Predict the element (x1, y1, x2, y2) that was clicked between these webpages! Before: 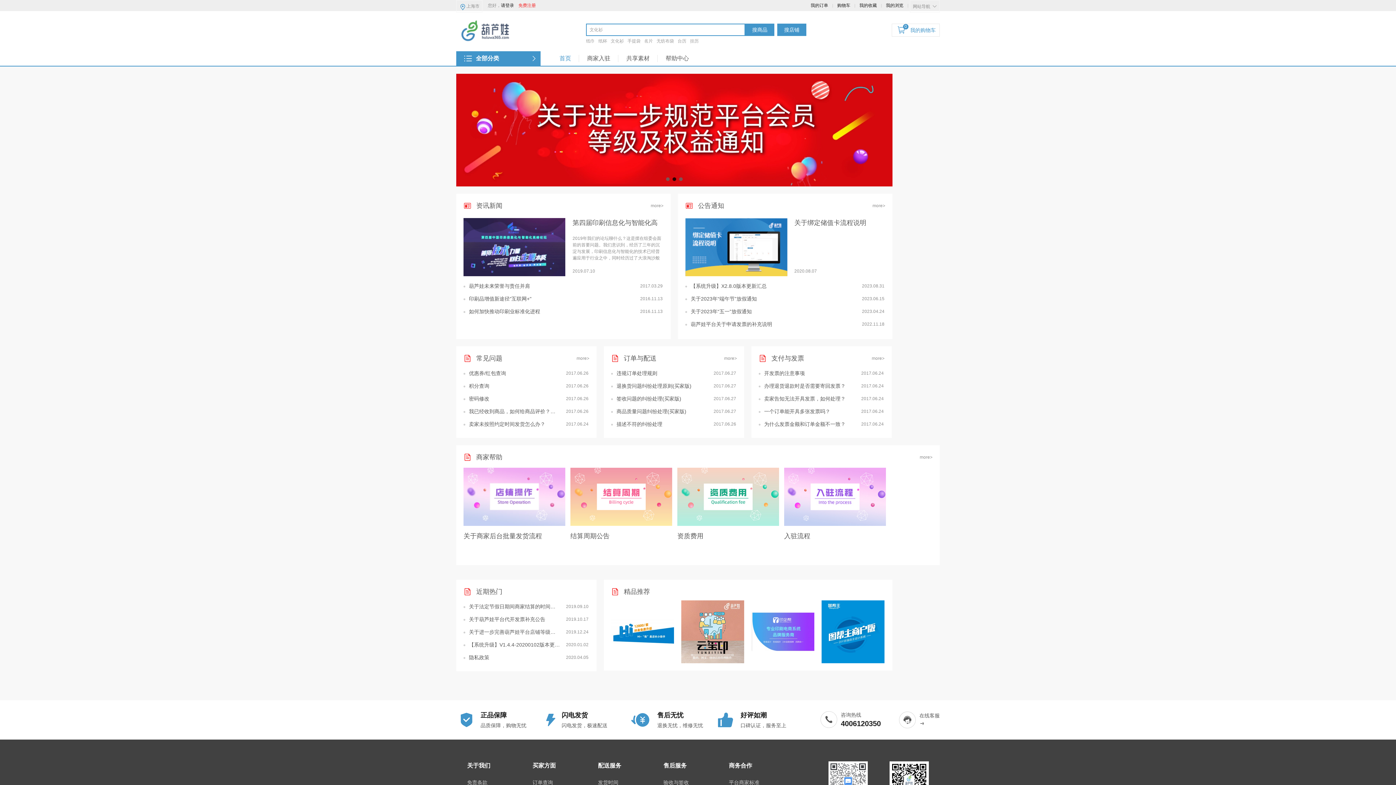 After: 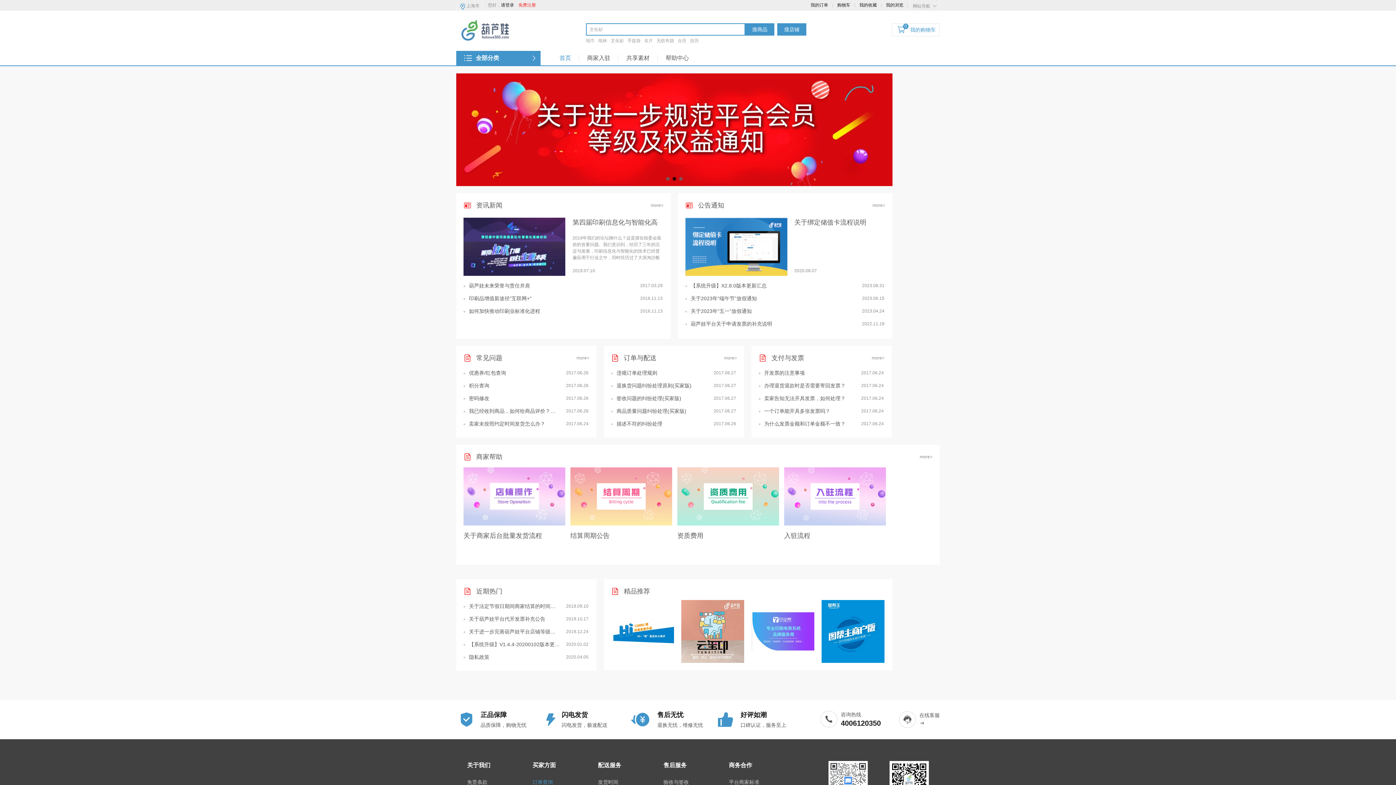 Action: label: 订单查询 bbox: (532, 780, 553, 785)